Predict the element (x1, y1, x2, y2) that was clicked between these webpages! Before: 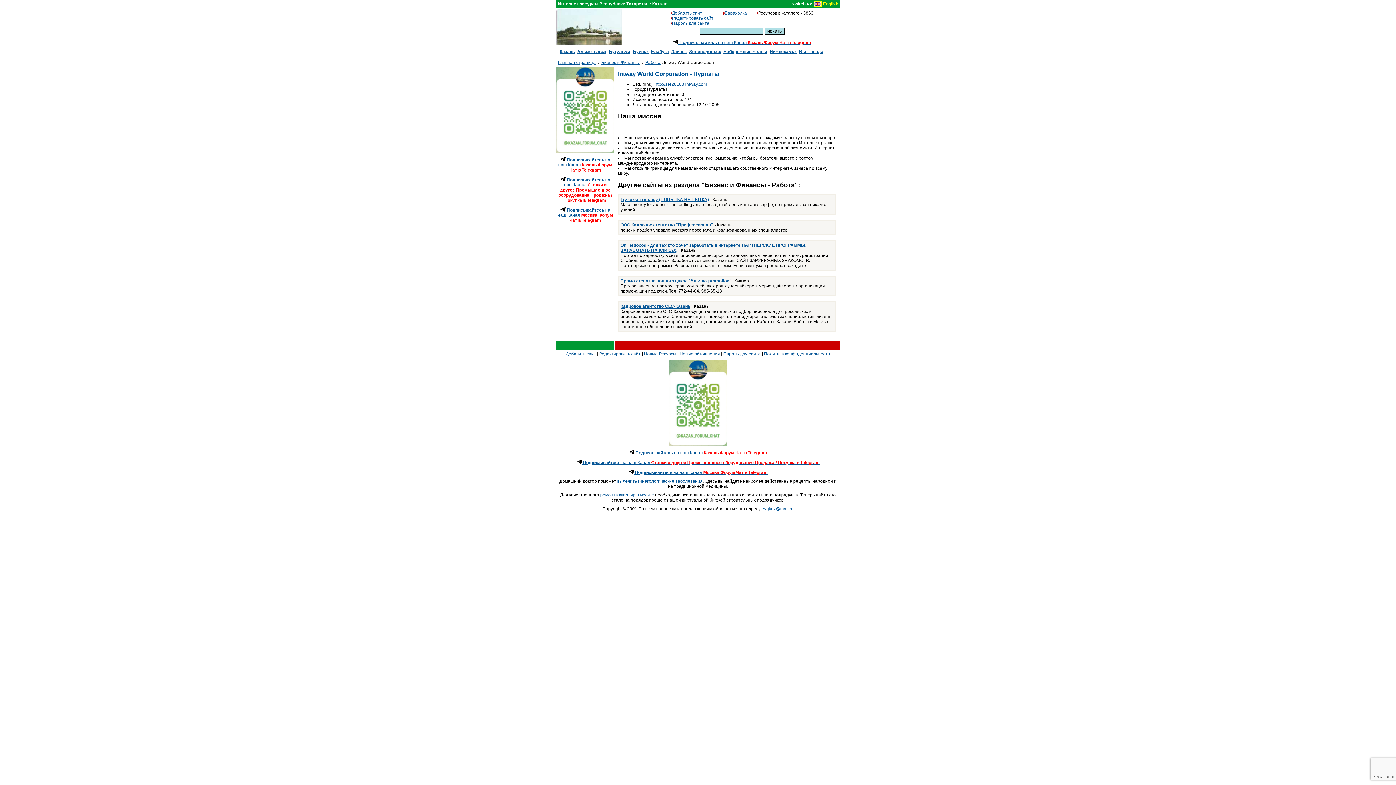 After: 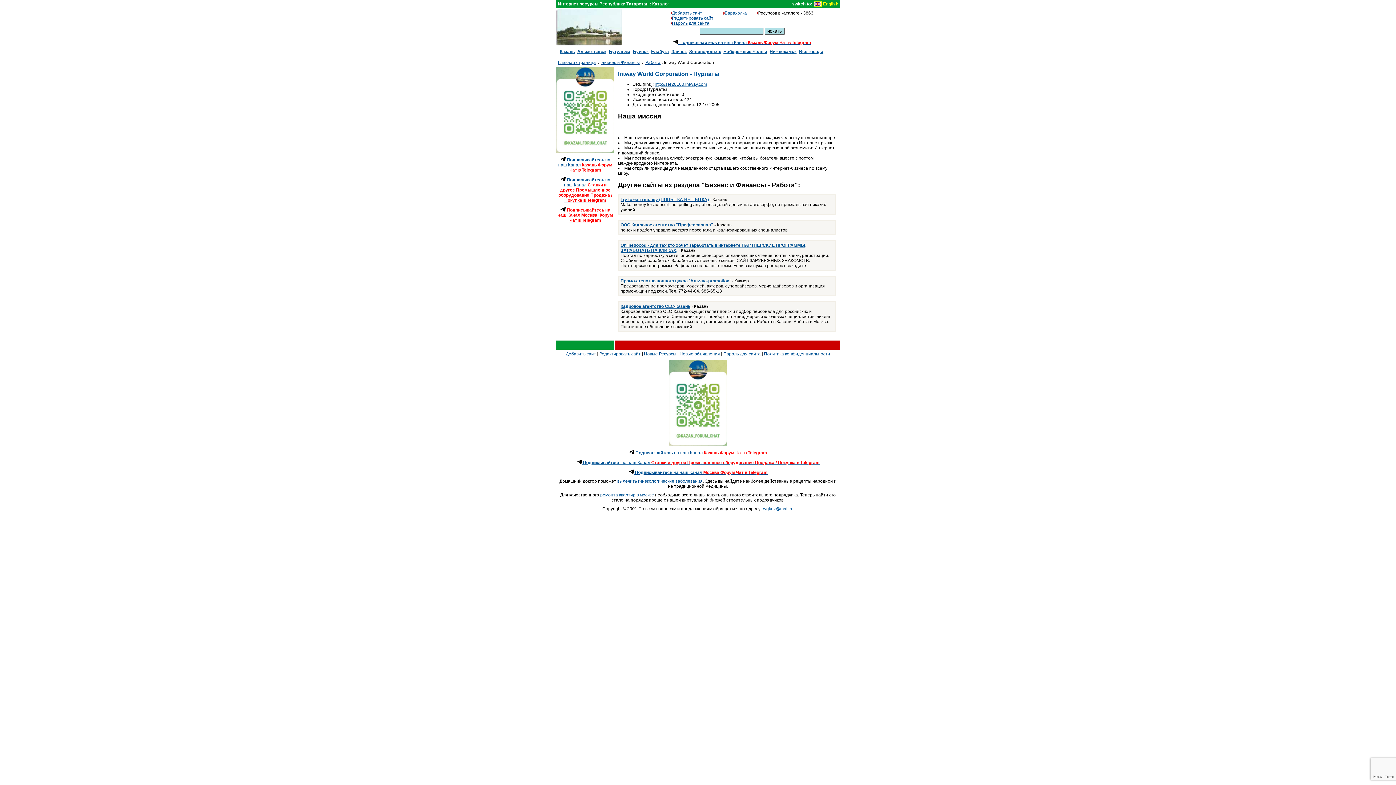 Action: label:  Подписывайтесь на наш Канал Москва Форум Чат в Telegram bbox: (557, 207, 613, 222)